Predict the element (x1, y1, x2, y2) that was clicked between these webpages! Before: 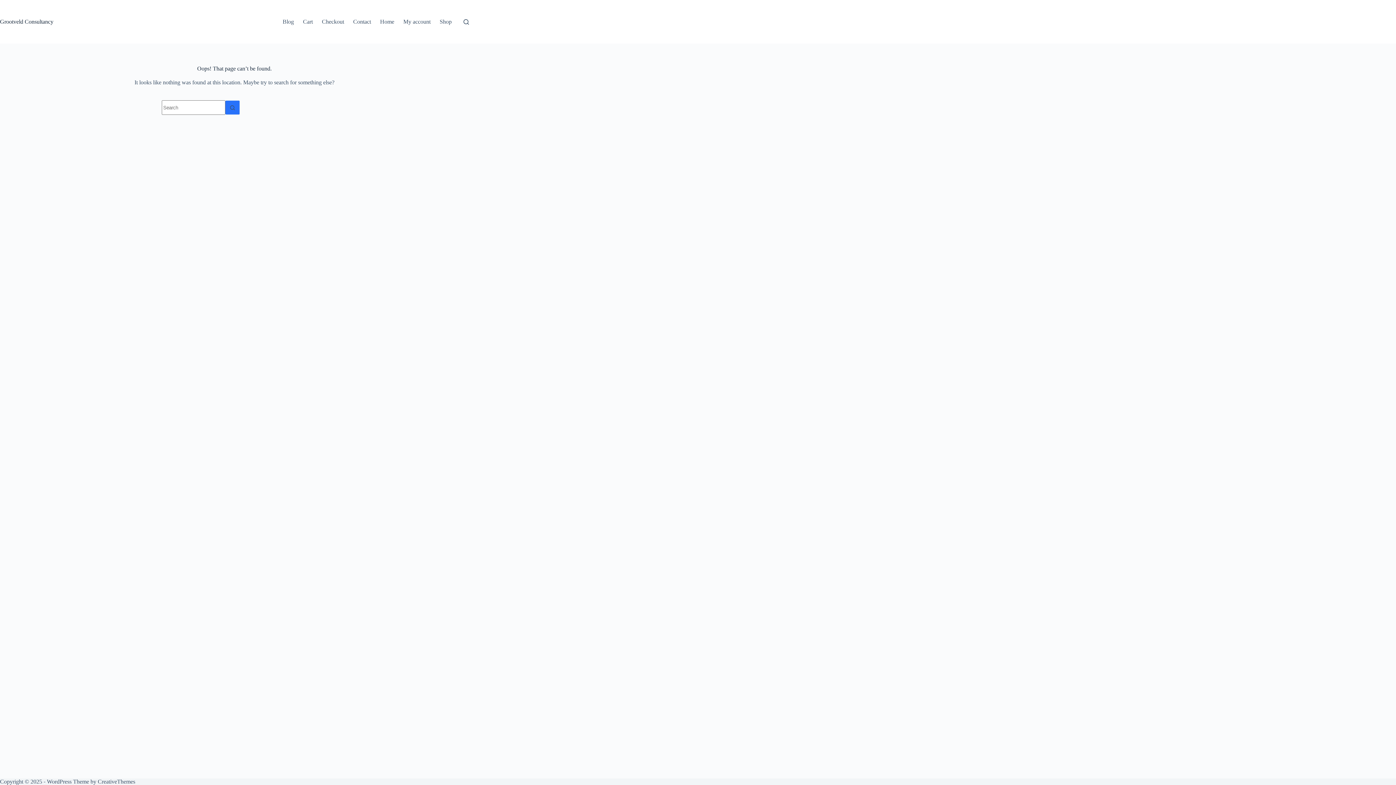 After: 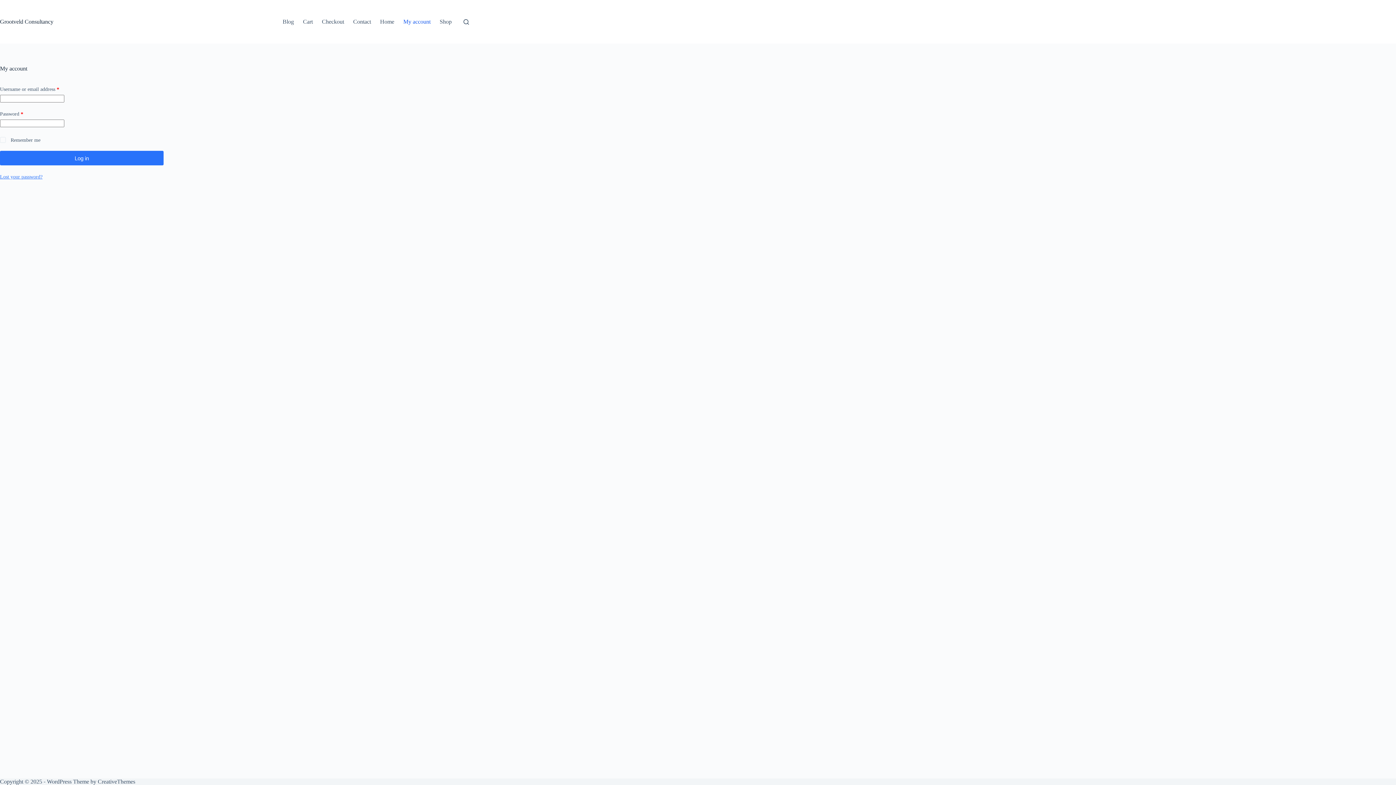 Action: bbox: (398, 0, 435, 43) label: My account